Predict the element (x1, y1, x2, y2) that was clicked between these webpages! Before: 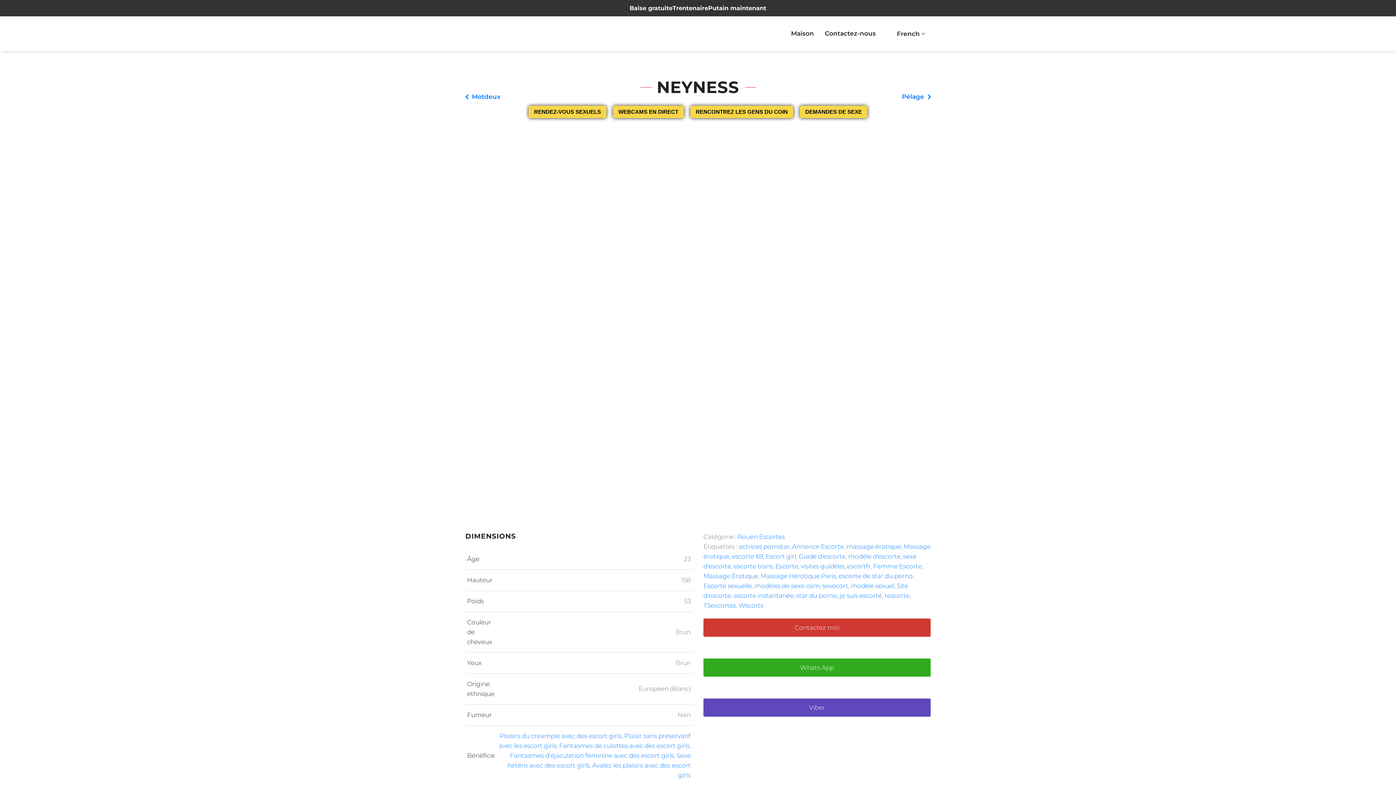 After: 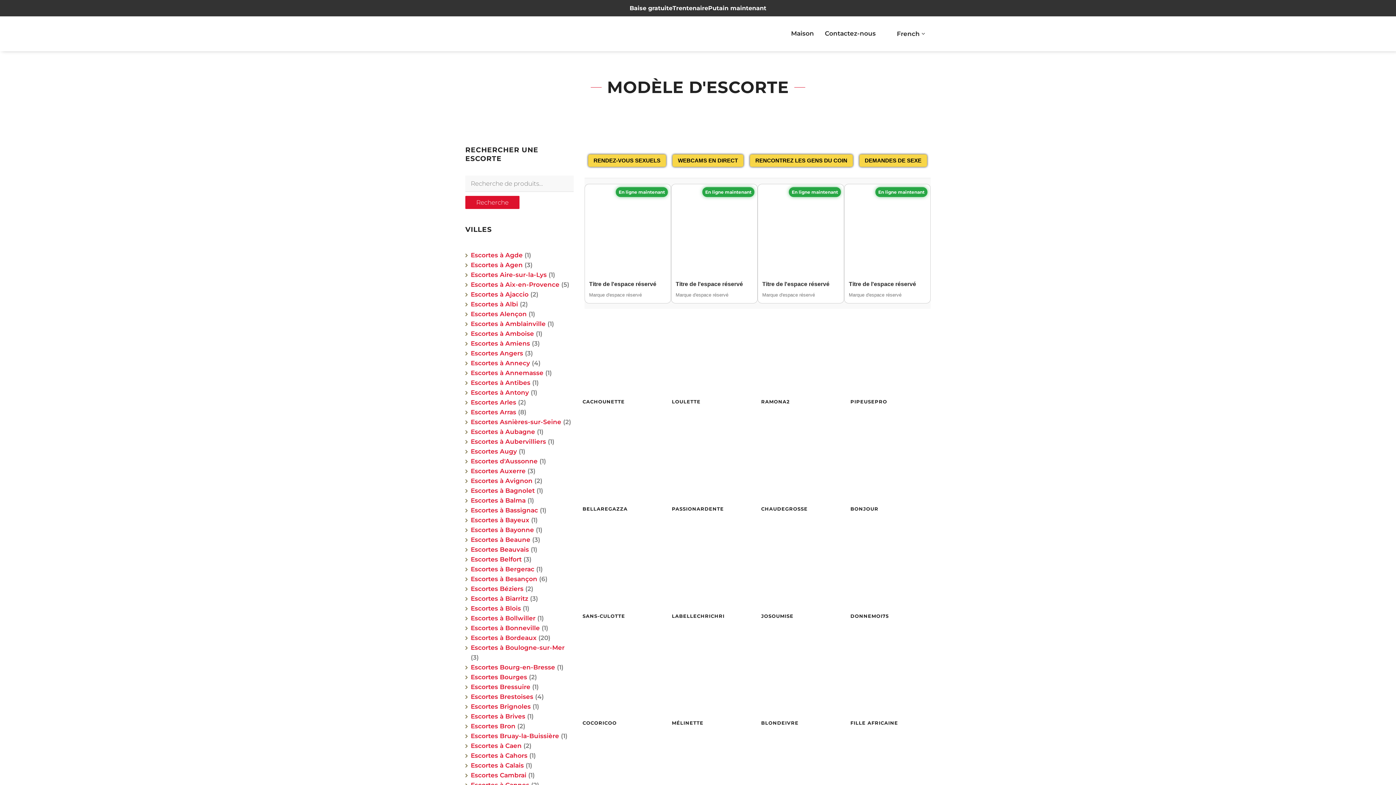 Action: bbox: (848, 553, 900, 560) label: modèle d'escorte